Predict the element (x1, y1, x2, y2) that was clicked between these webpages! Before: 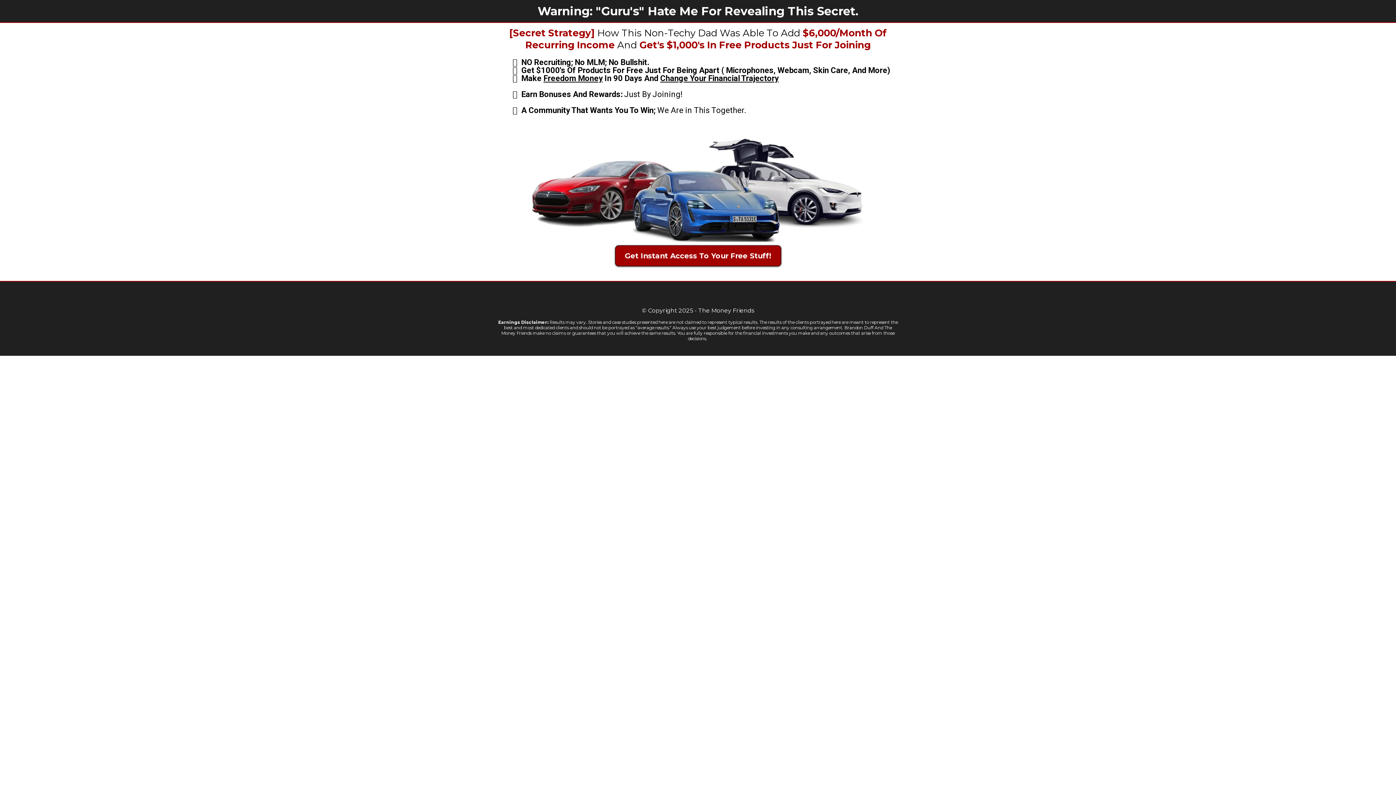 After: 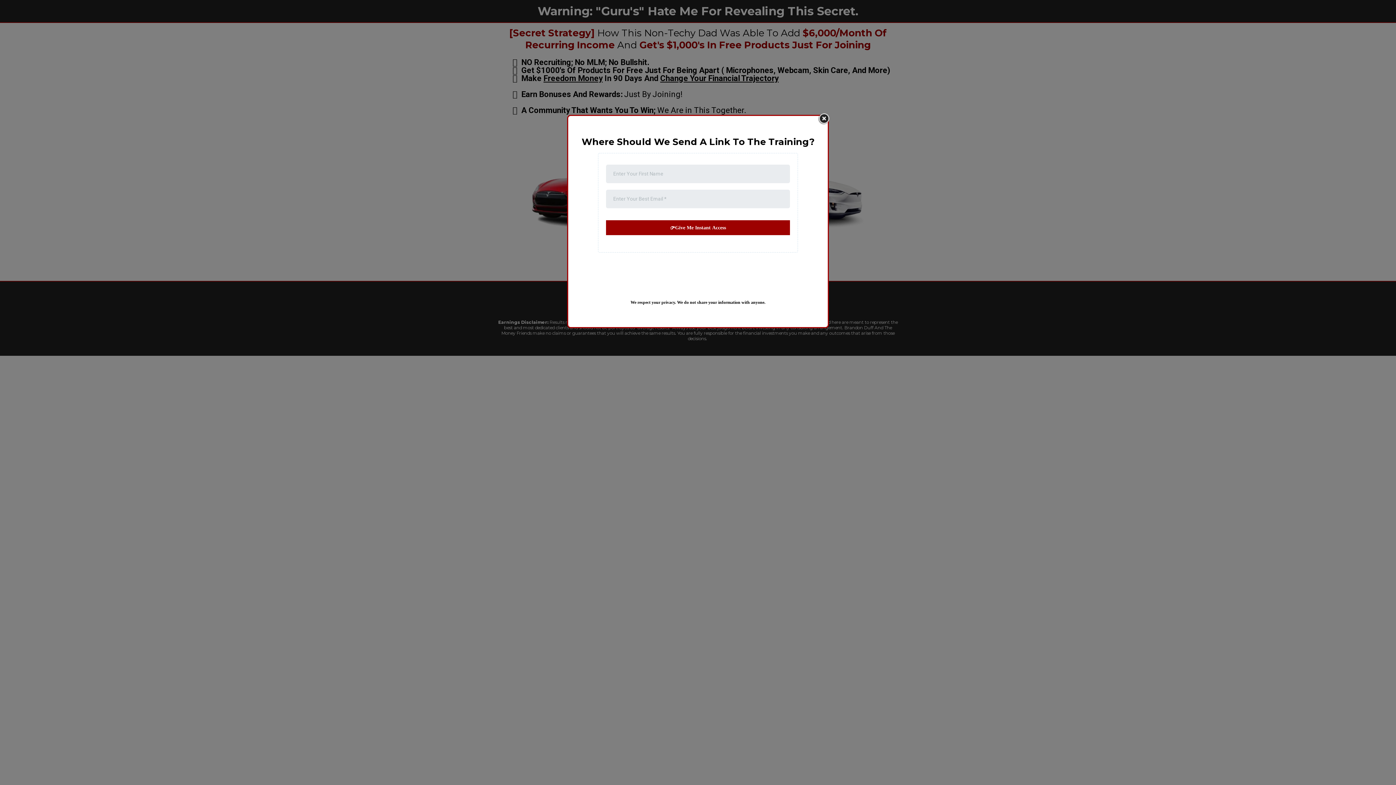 Action: label: Get Instant Access To Your Free Stuff!  bbox: (615, 245, 781, 266)